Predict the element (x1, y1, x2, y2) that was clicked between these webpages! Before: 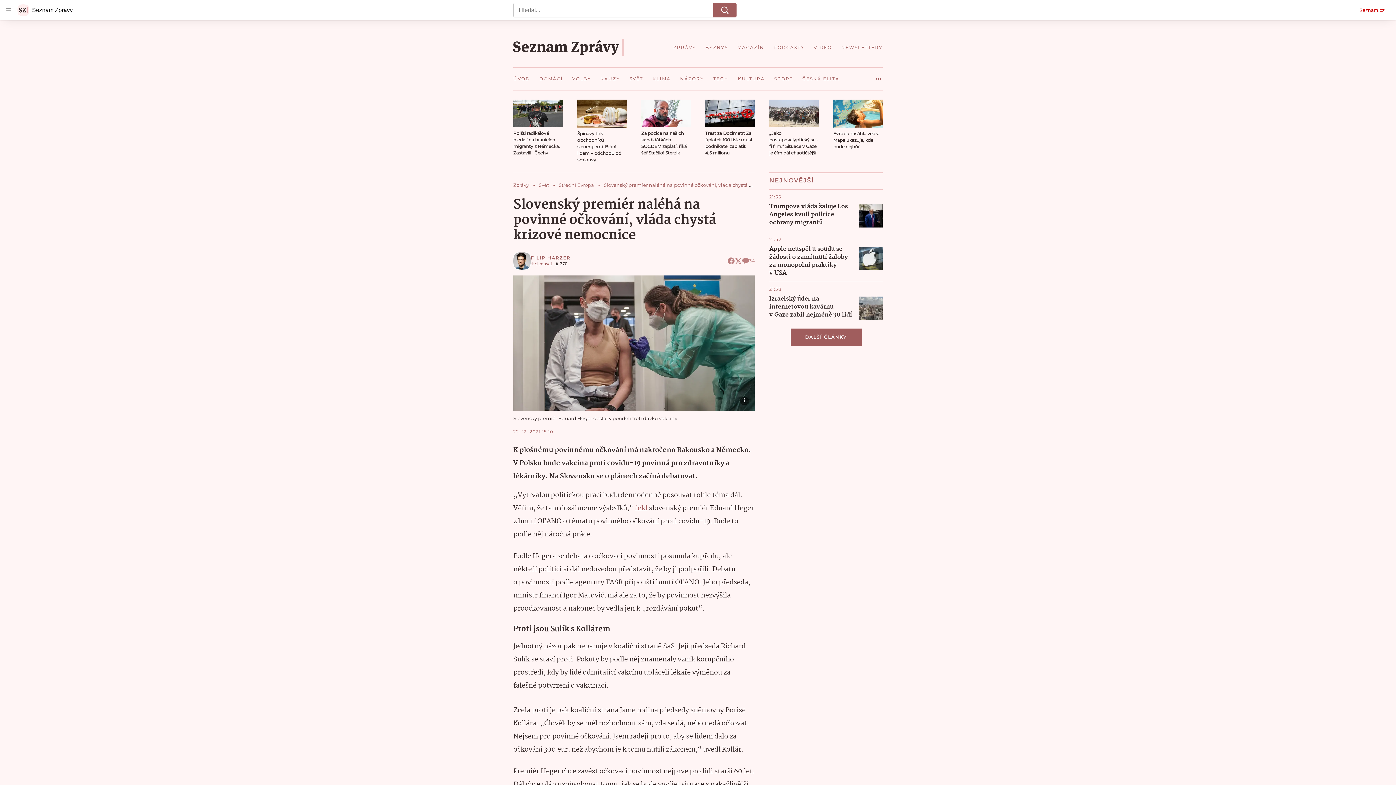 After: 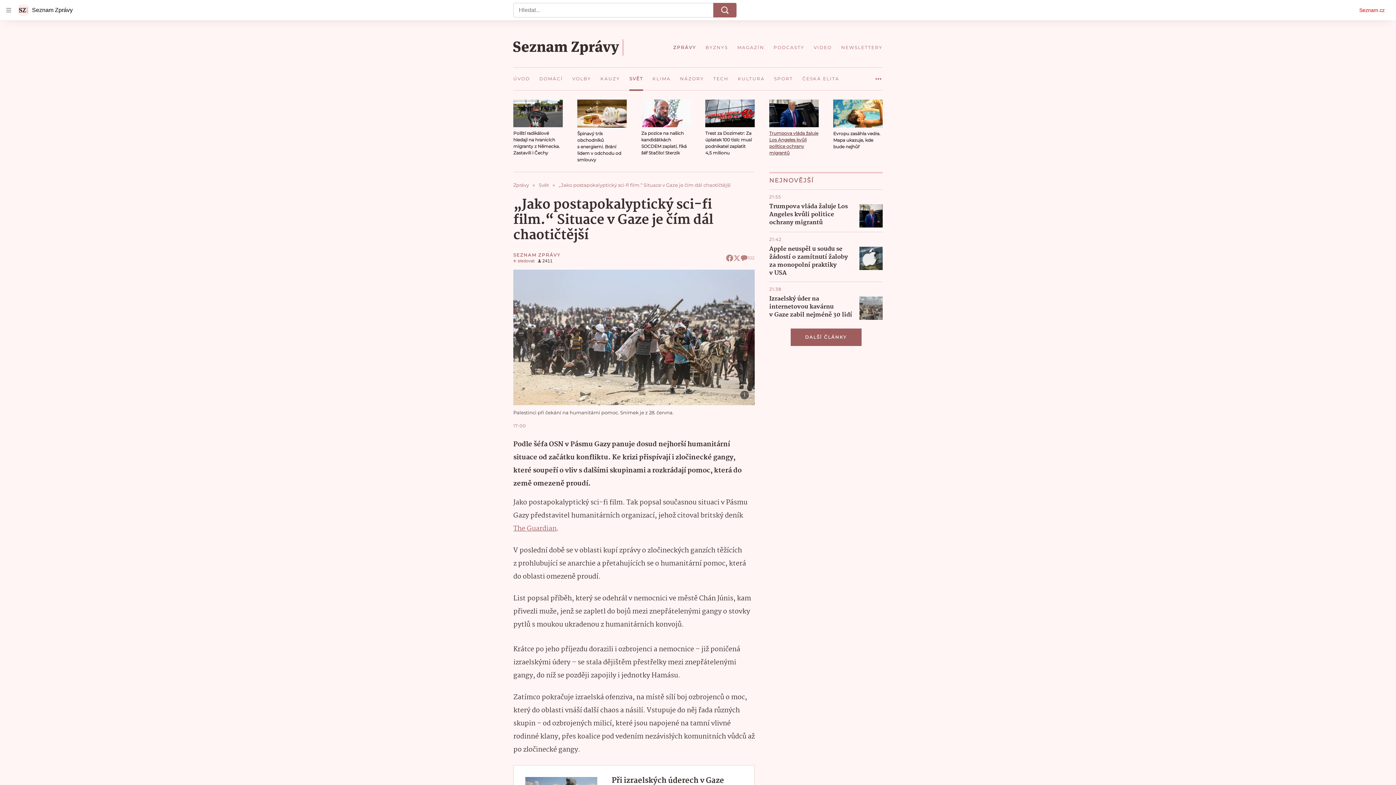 Action: label: „Jako postapokalyptický sci-fi film.“ Situace v Gaze je čím dál chaotičtější bbox: (769, 99, 818, 163)